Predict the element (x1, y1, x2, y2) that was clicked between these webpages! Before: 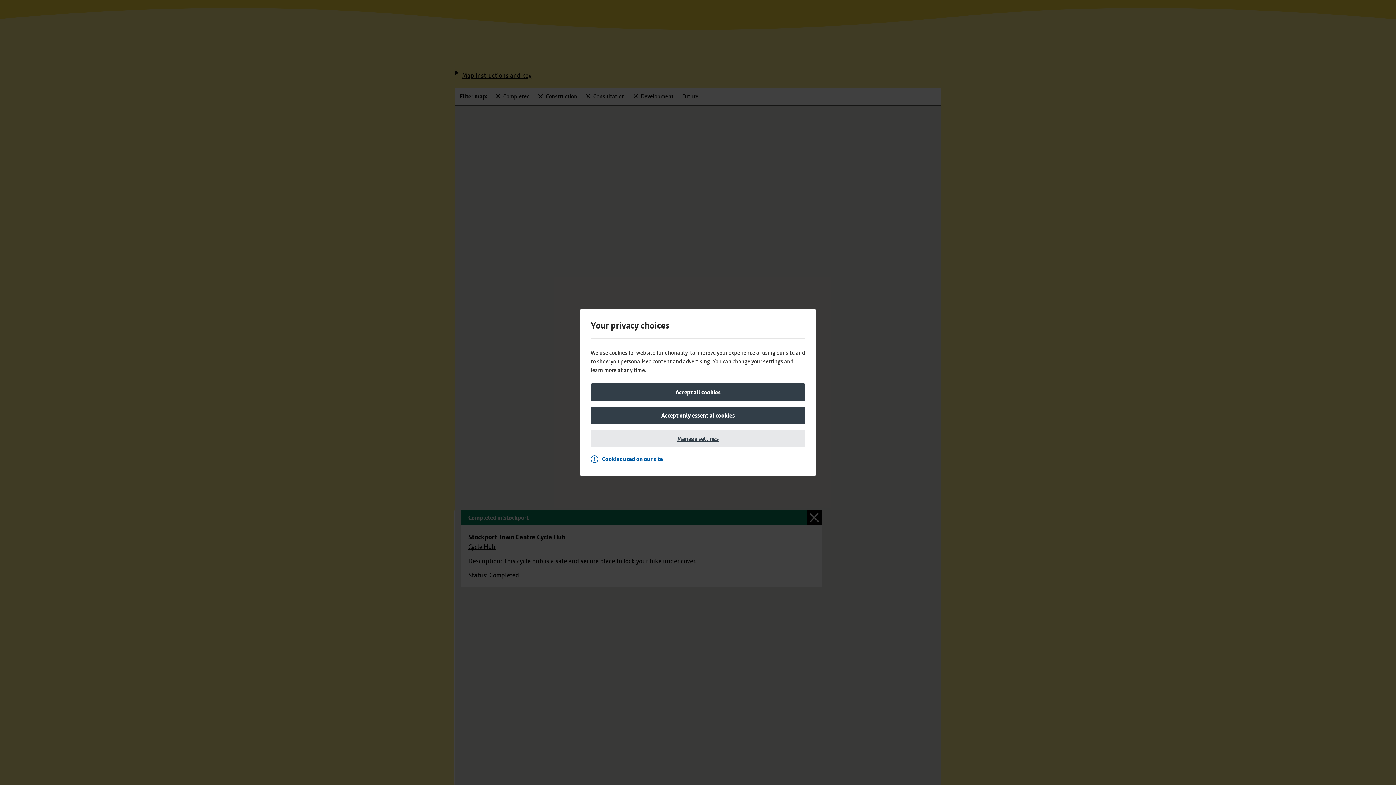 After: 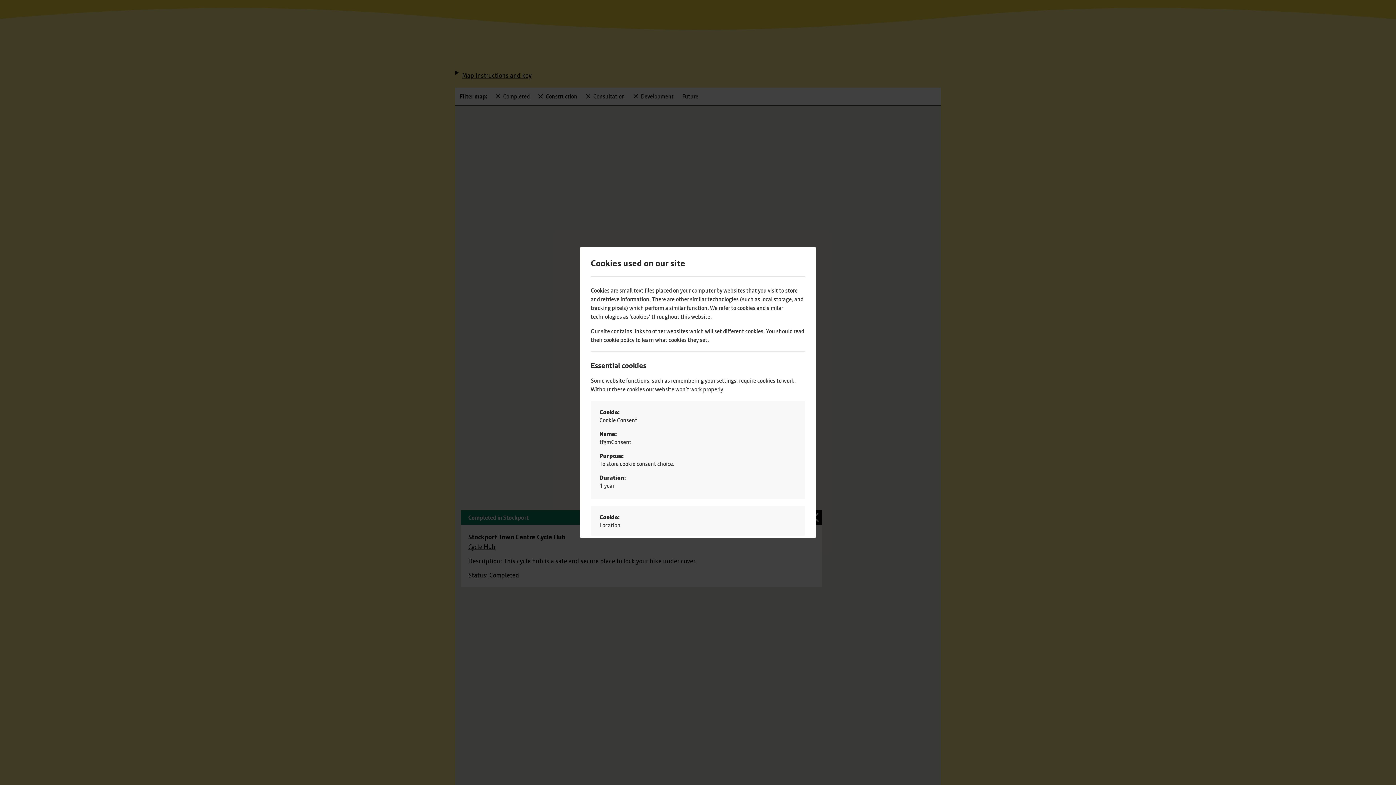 Action: label: Cookies used on our site bbox: (590, 453, 666, 465)